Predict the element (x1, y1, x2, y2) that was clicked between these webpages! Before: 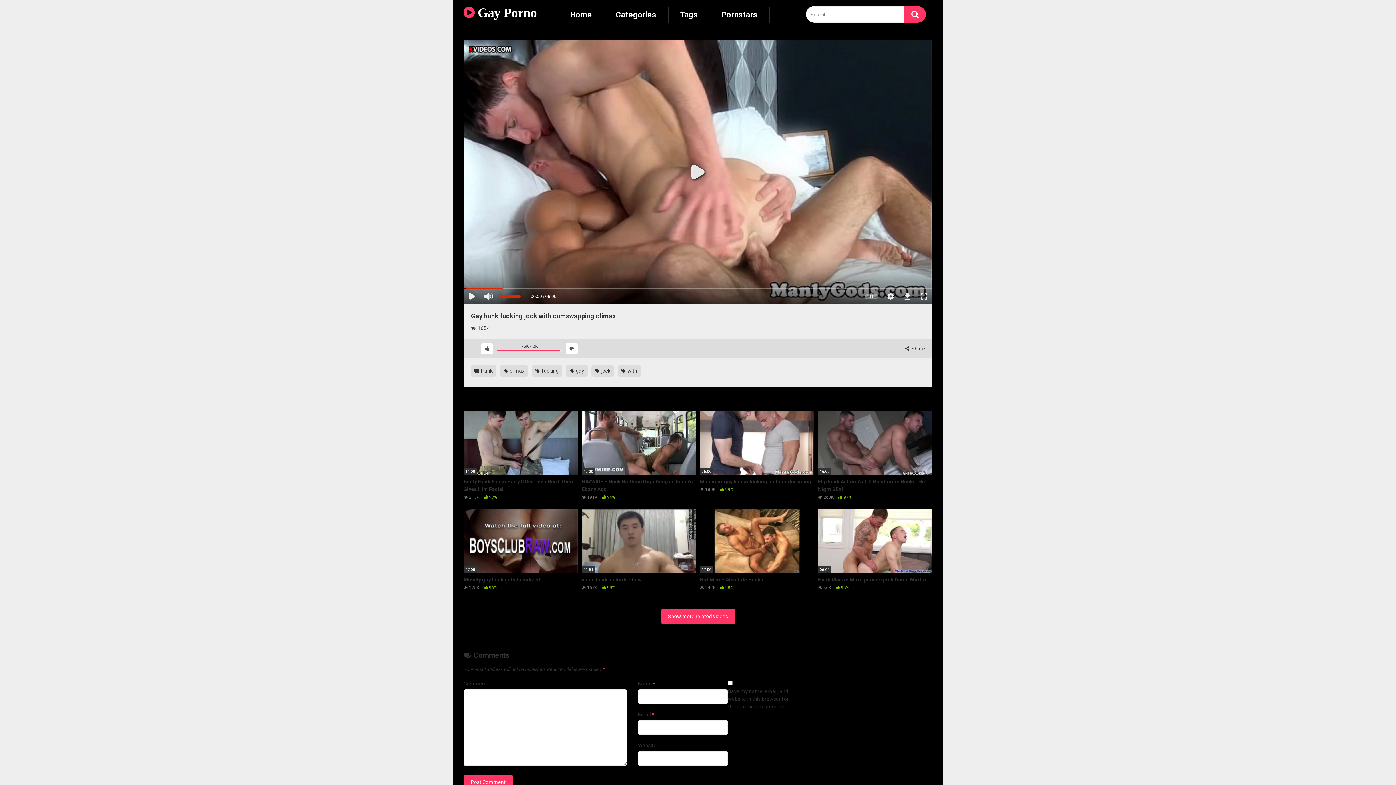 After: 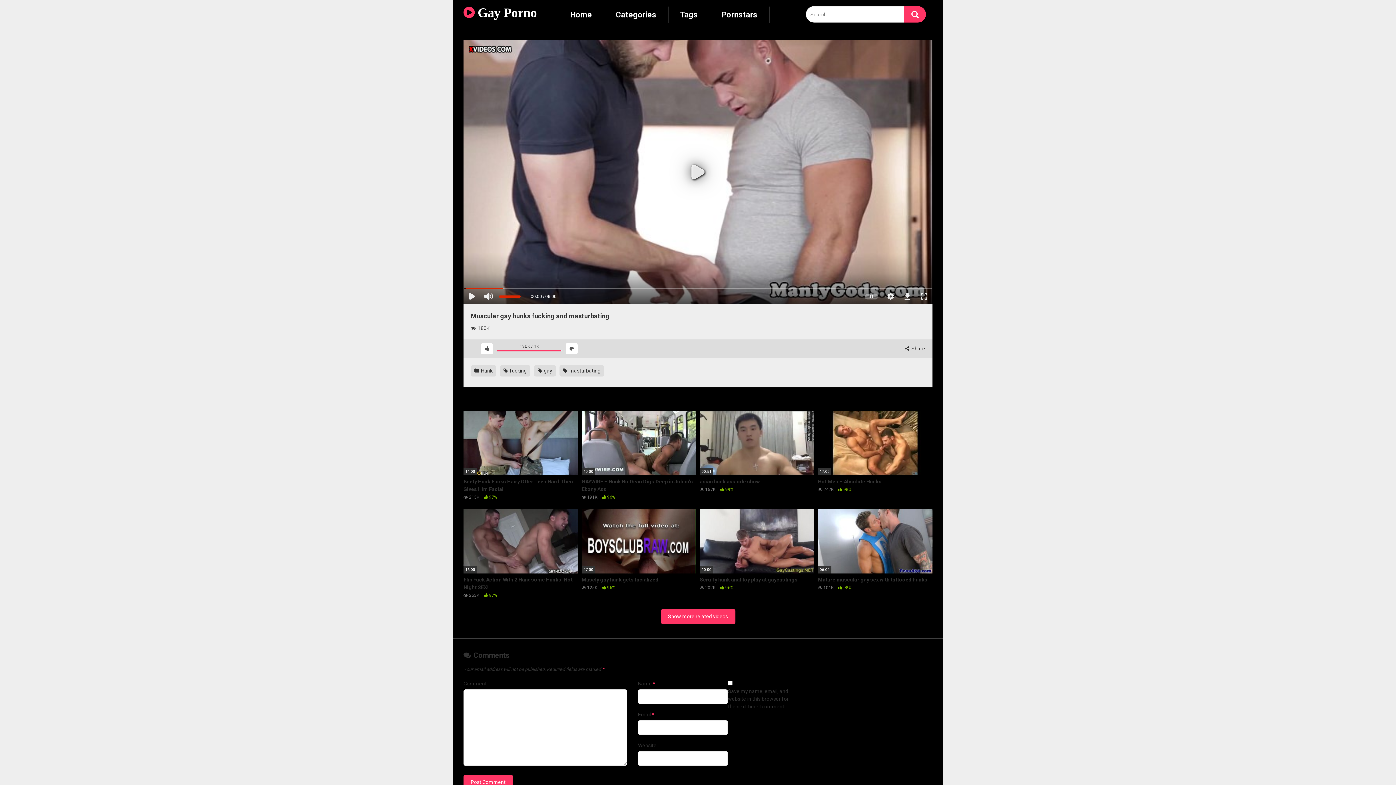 Action: label: 06:00
Muscular gay hunks fucking and masturbating
 180K  99% bbox: (700, 411, 814, 501)